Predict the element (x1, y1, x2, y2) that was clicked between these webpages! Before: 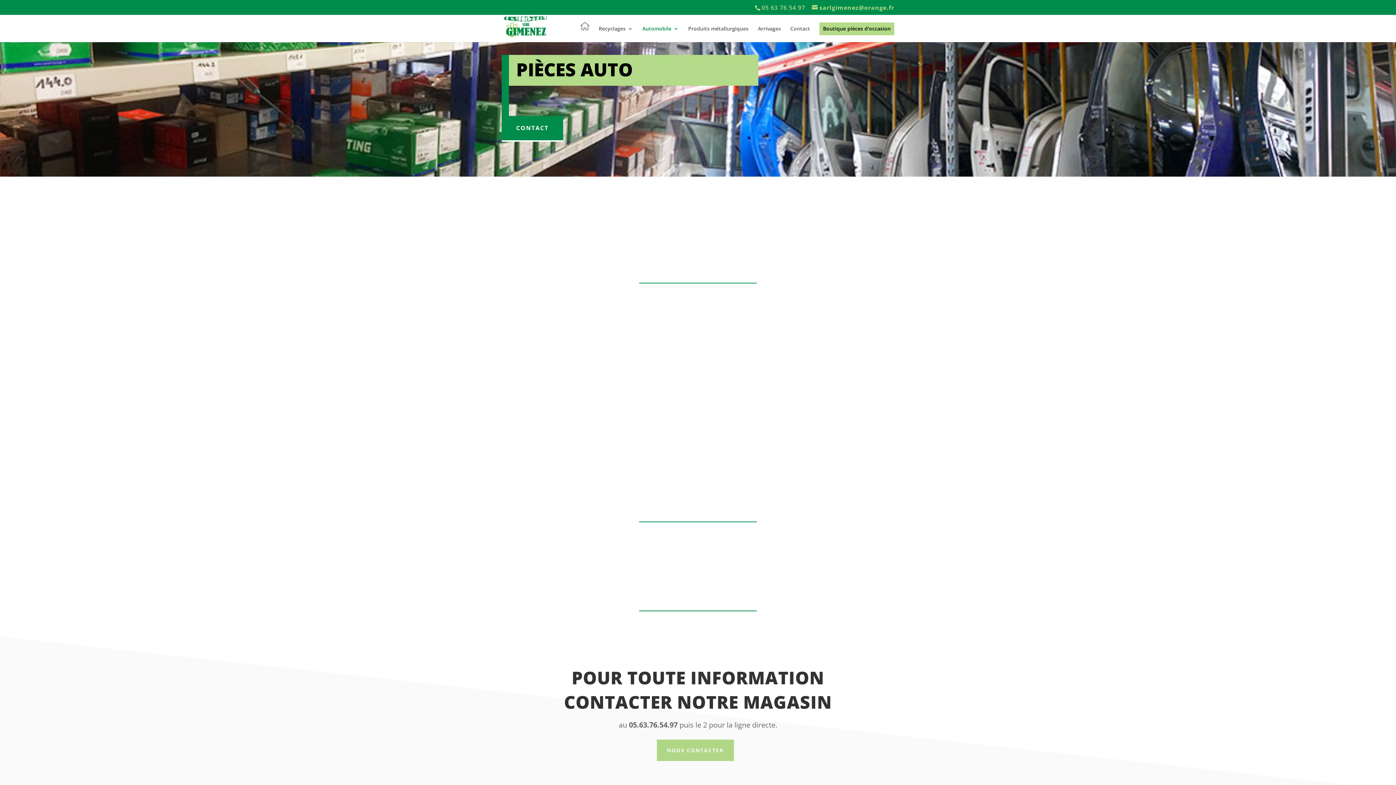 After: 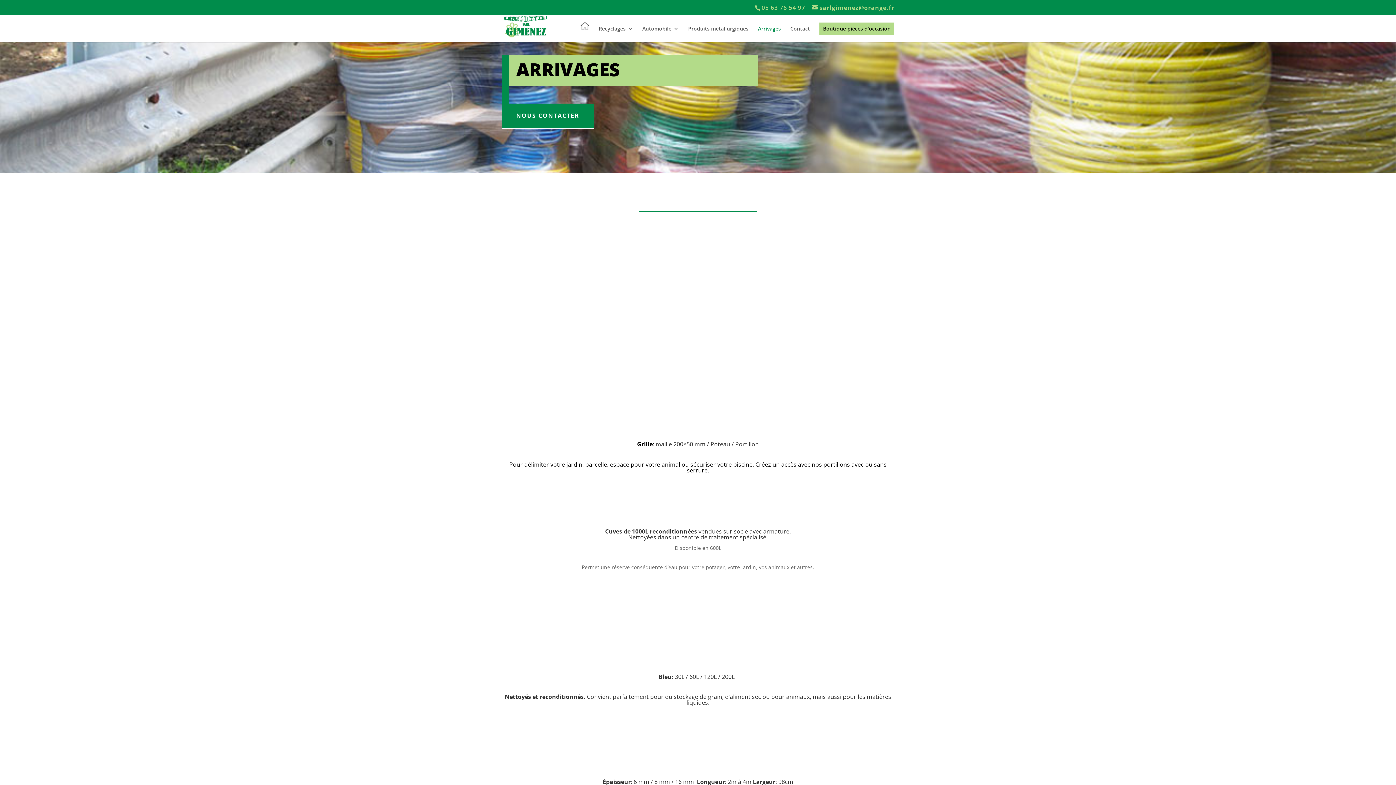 Action: label: Arrivages bbox: (758, 26, 781, 42)